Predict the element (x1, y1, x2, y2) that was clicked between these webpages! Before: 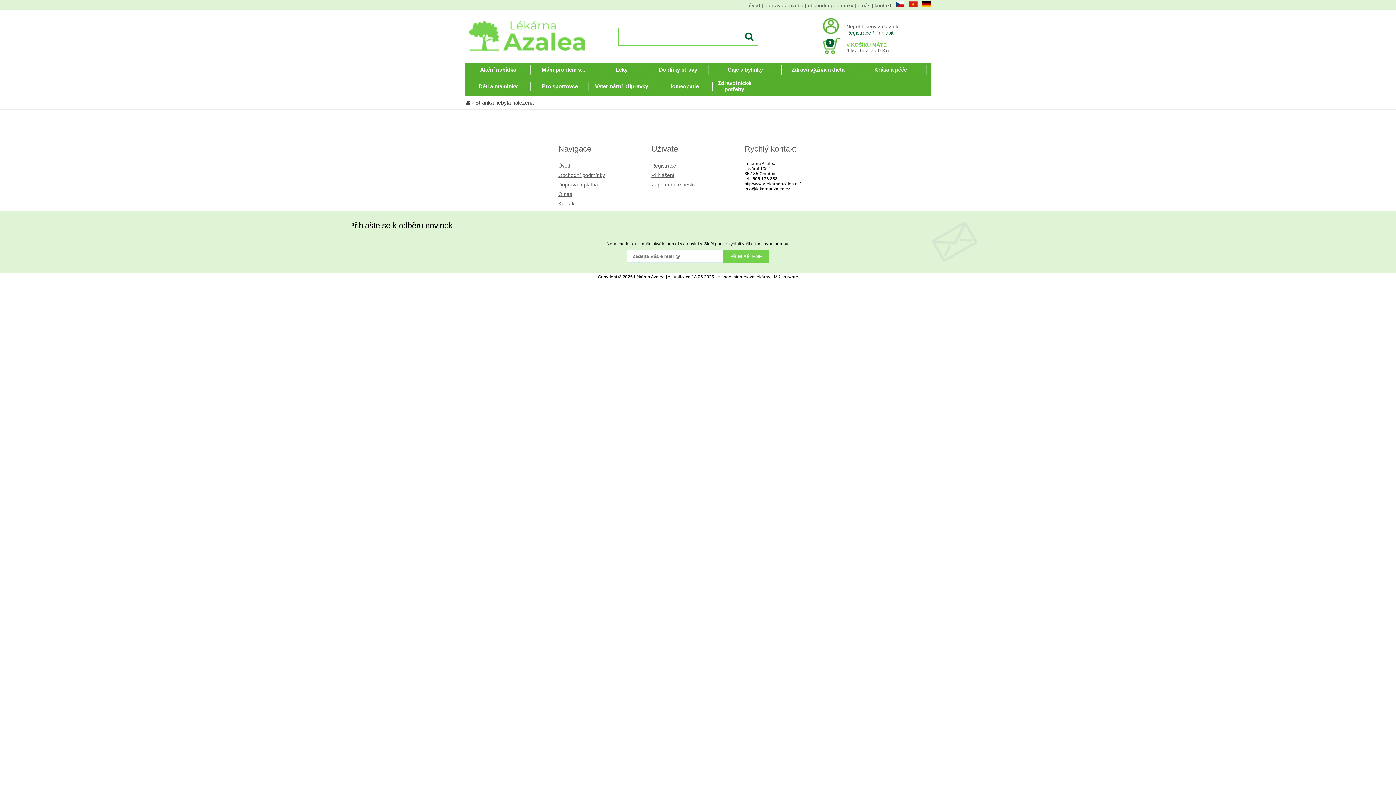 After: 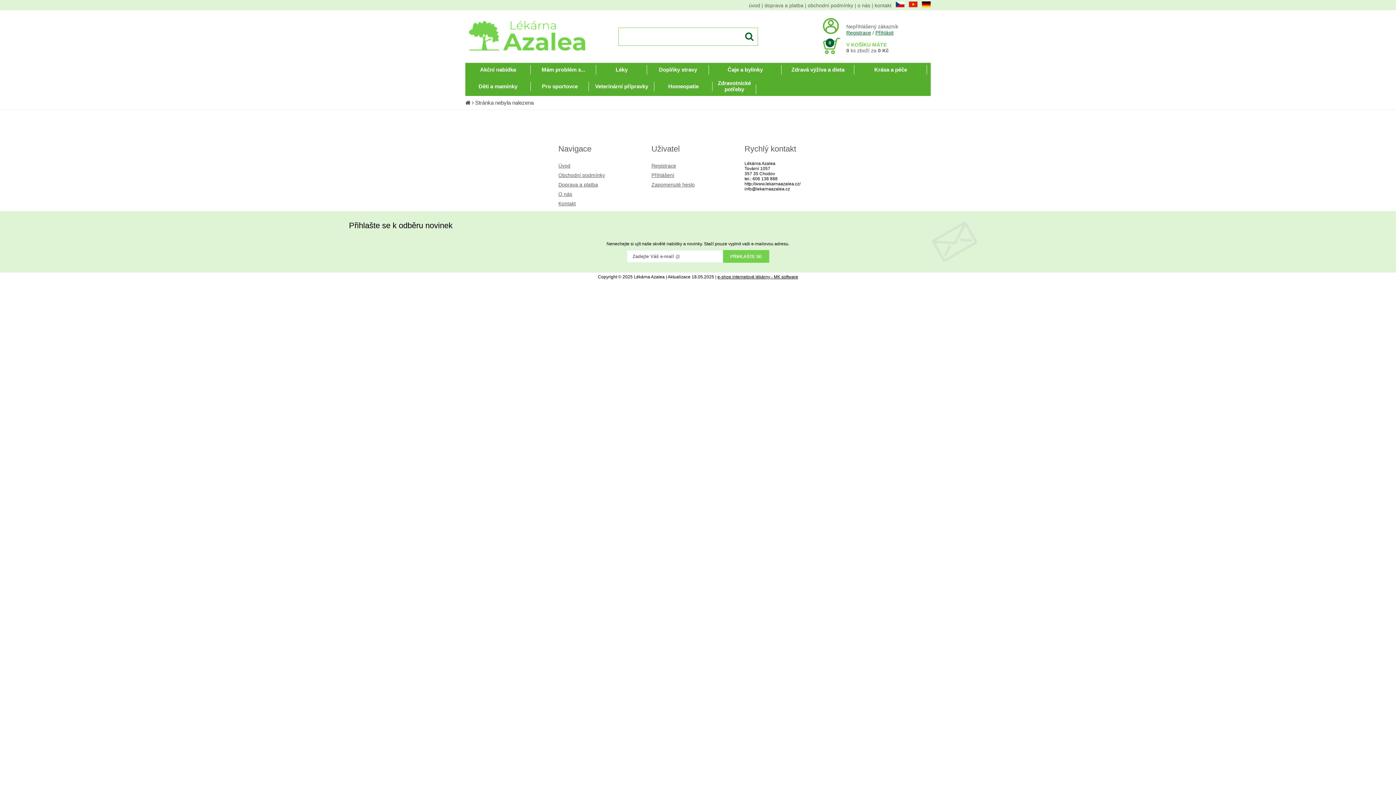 Action: label: Stránka nebyla nalezena bbox: (475, 99, 533, 105)